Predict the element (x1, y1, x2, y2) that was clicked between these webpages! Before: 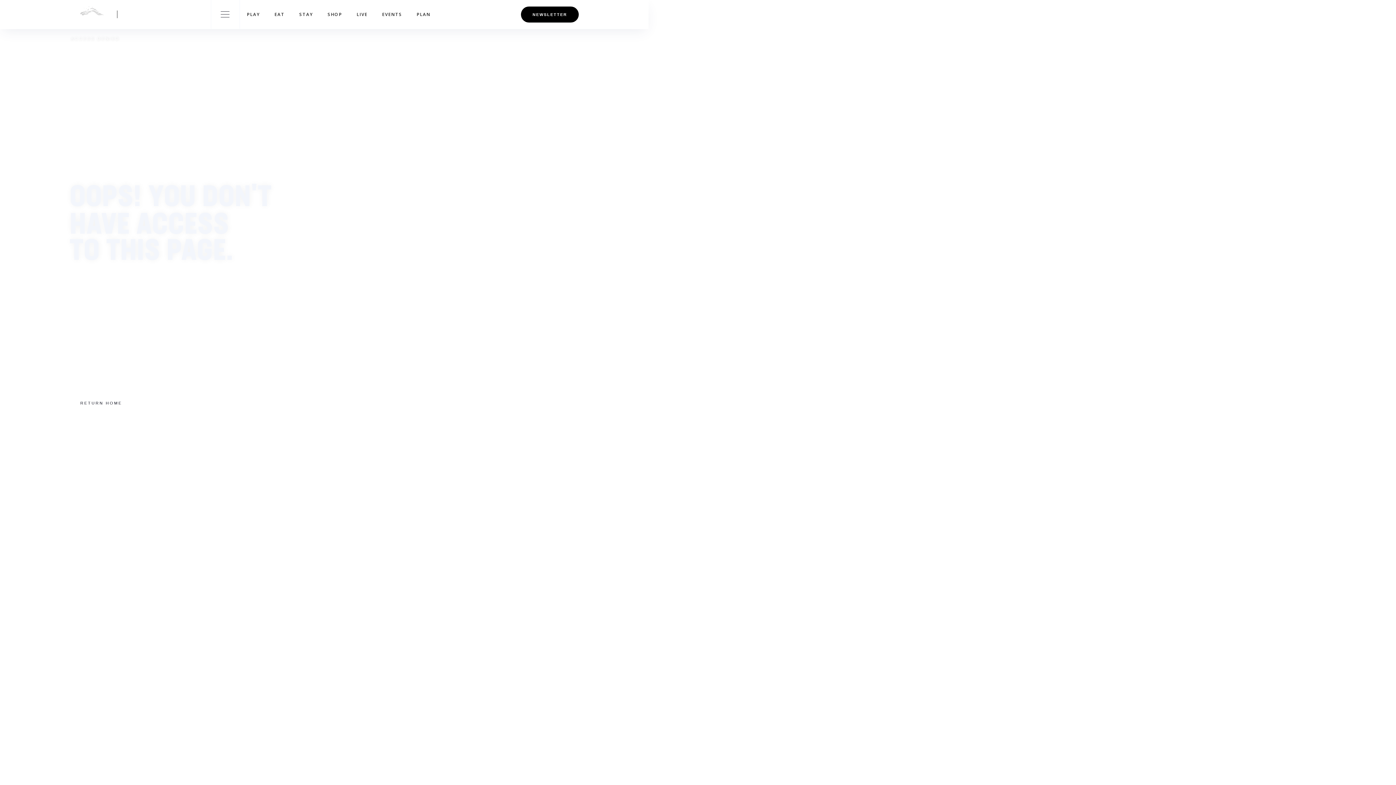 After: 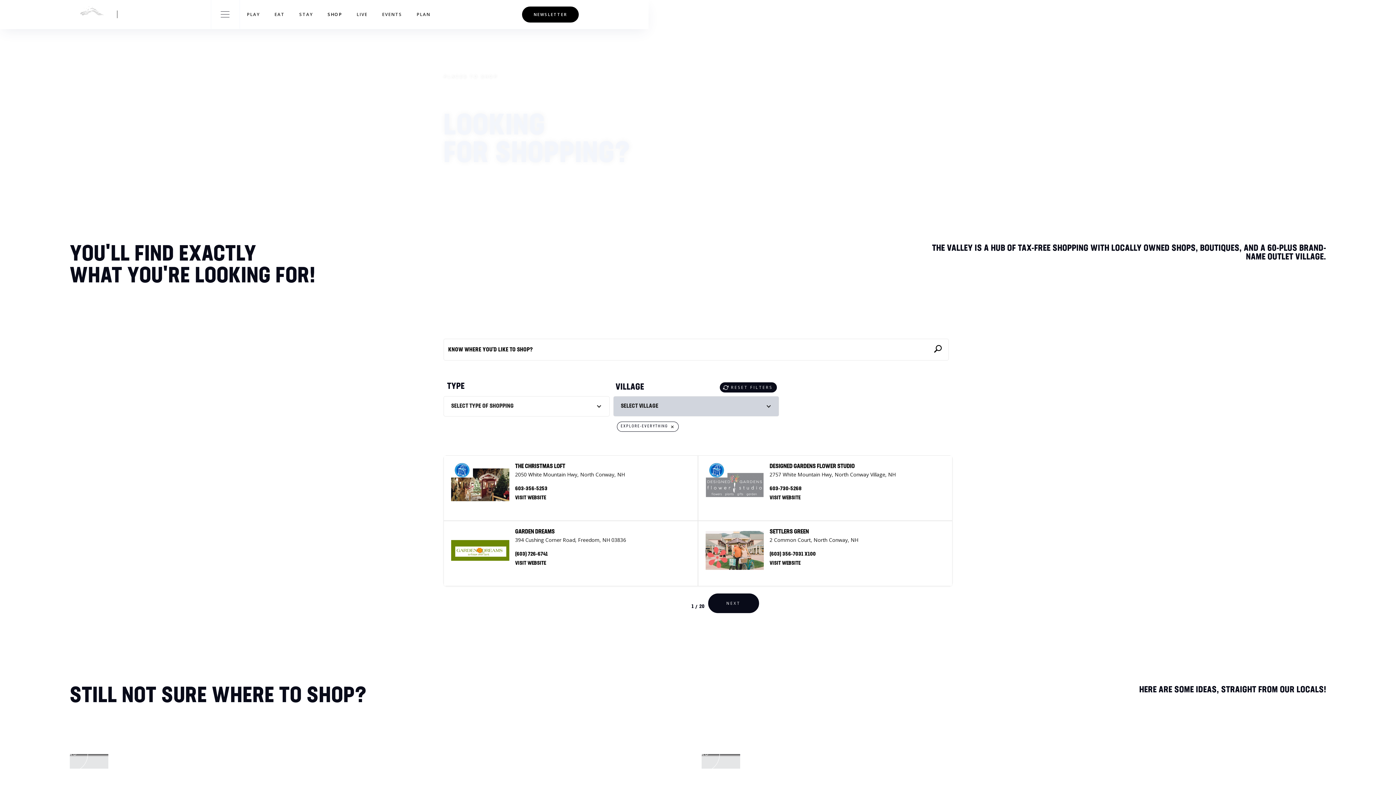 Action: label: SHOP bbox: (320, 0, 349, 28)